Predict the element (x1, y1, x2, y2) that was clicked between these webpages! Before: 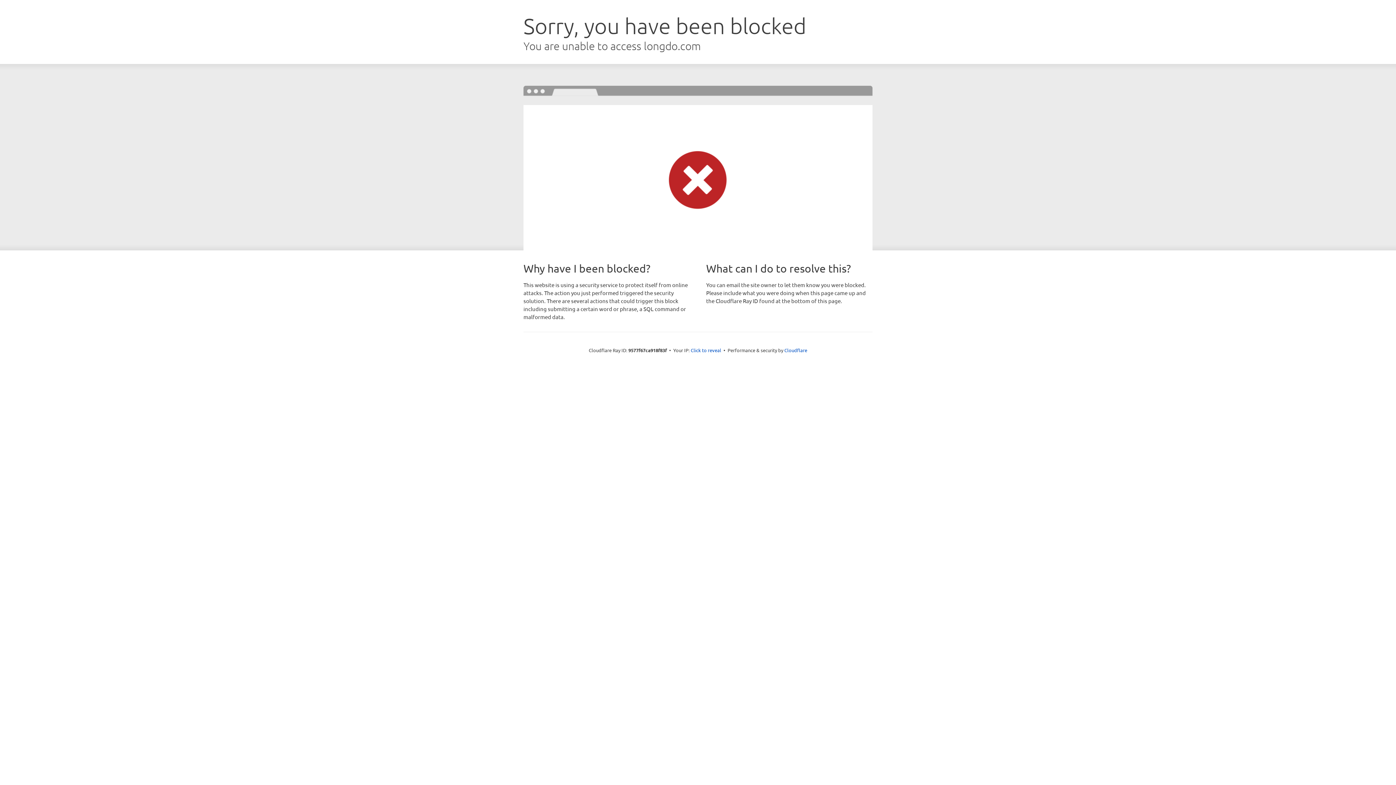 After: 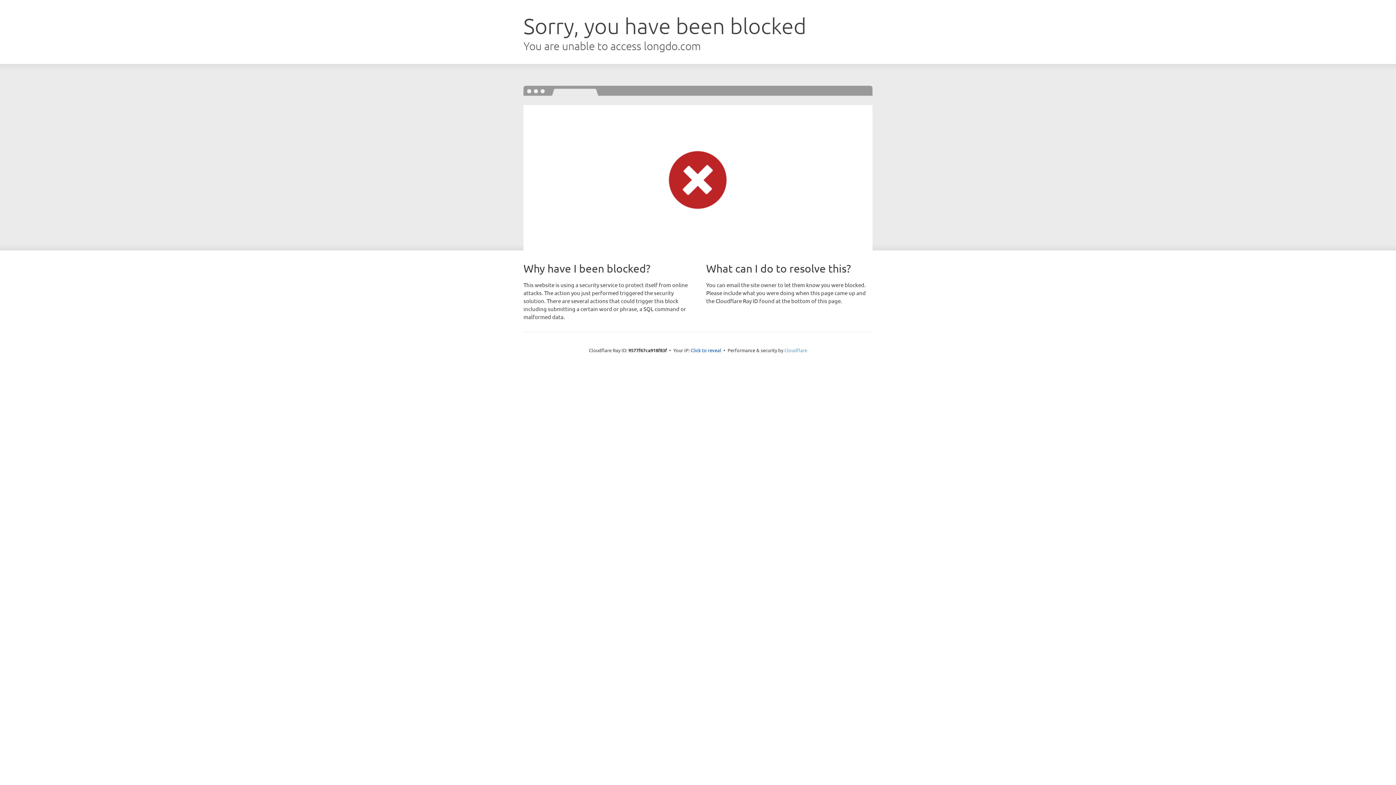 Action: bbox: (784, 347, 807, 353) label: Cloudflare